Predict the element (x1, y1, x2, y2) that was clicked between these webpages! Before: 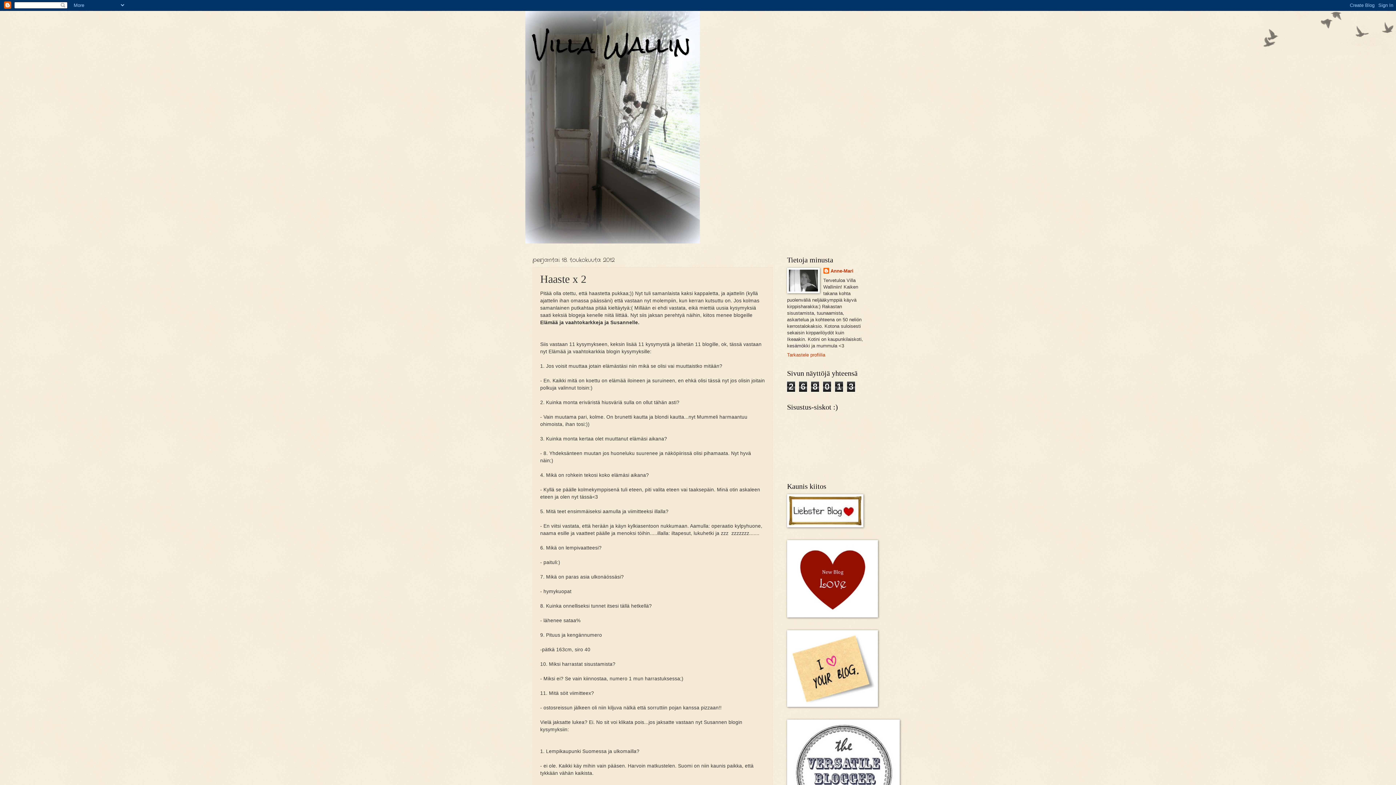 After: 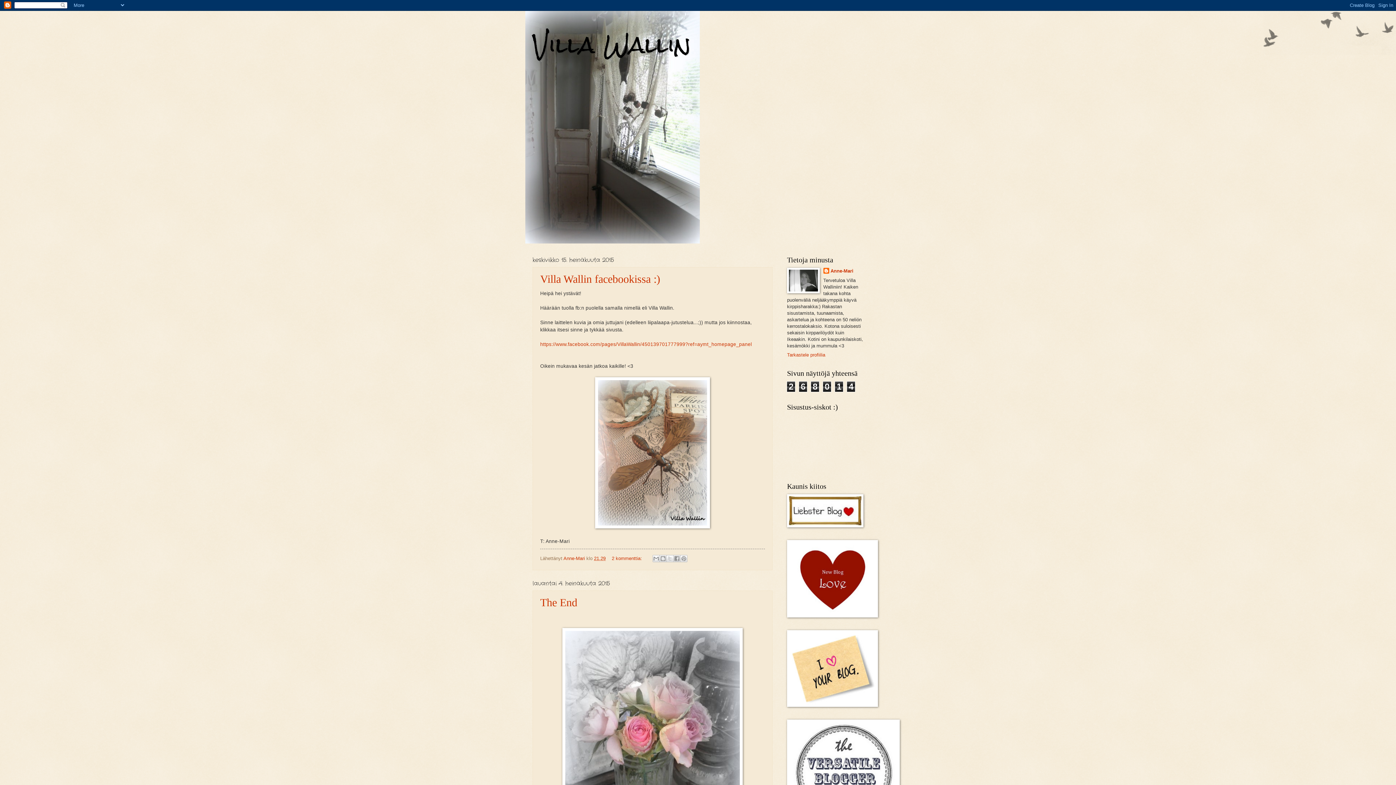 Action: bbox: (532, 19, 691, 70) label: Villa Wallin